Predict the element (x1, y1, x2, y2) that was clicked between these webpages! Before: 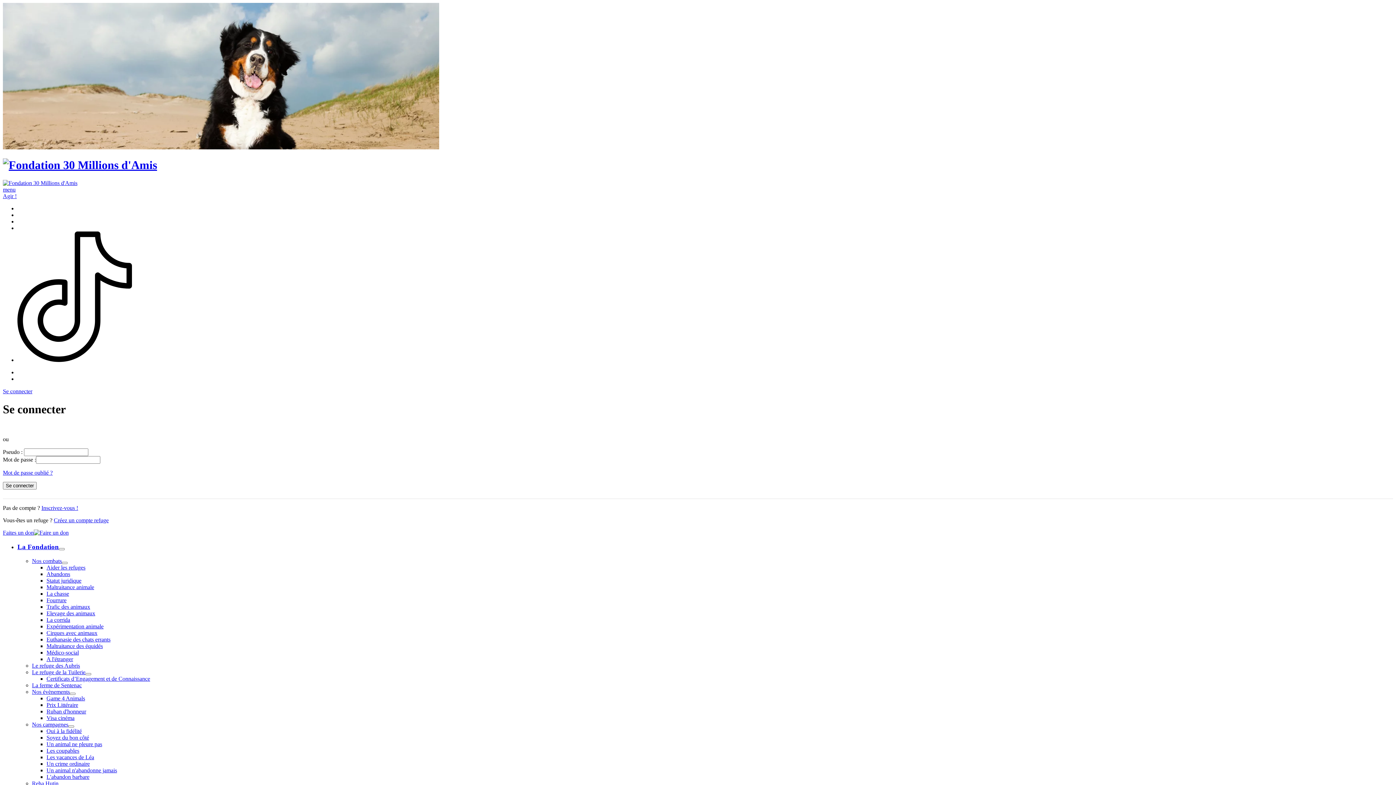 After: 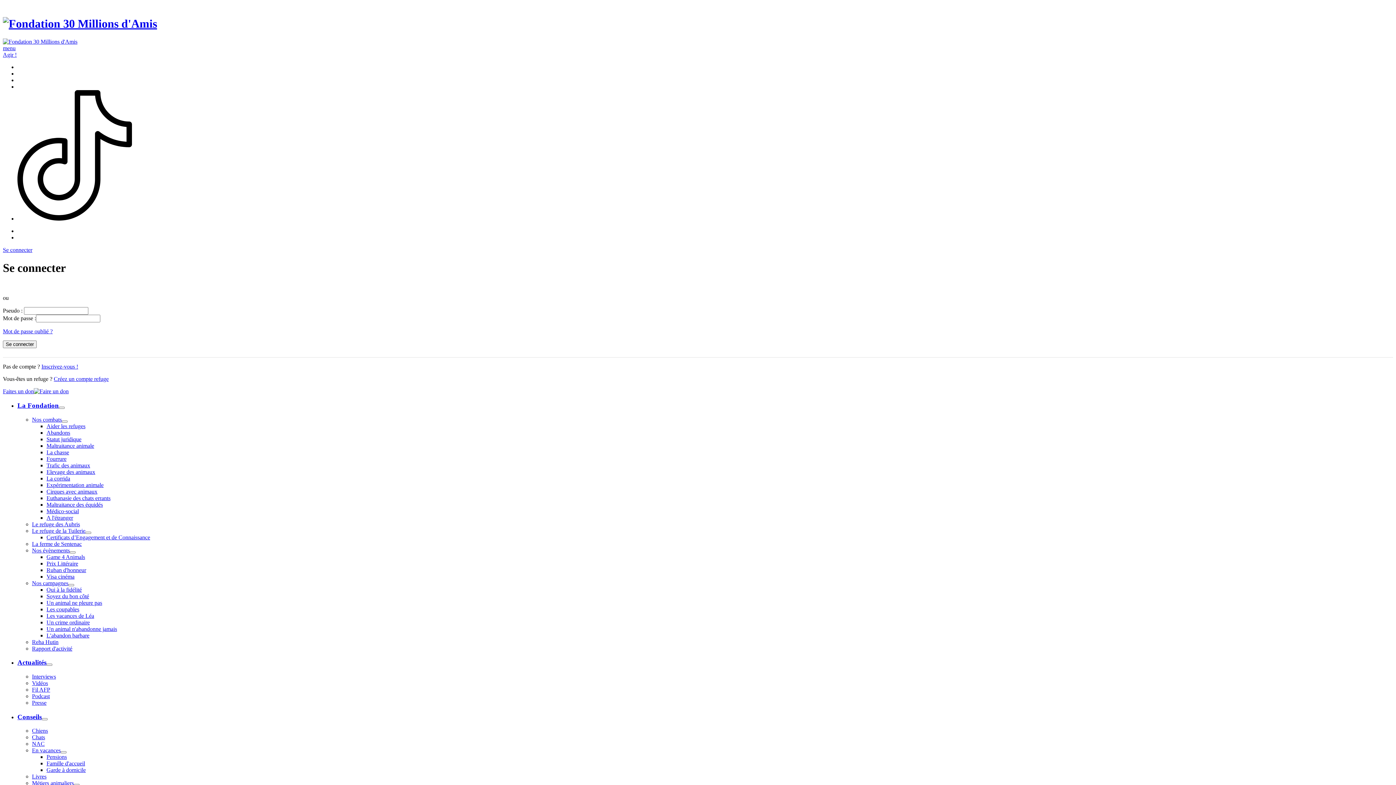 Action: bbox: (46, 643, 102, 649) label: Maltraitance des équidés